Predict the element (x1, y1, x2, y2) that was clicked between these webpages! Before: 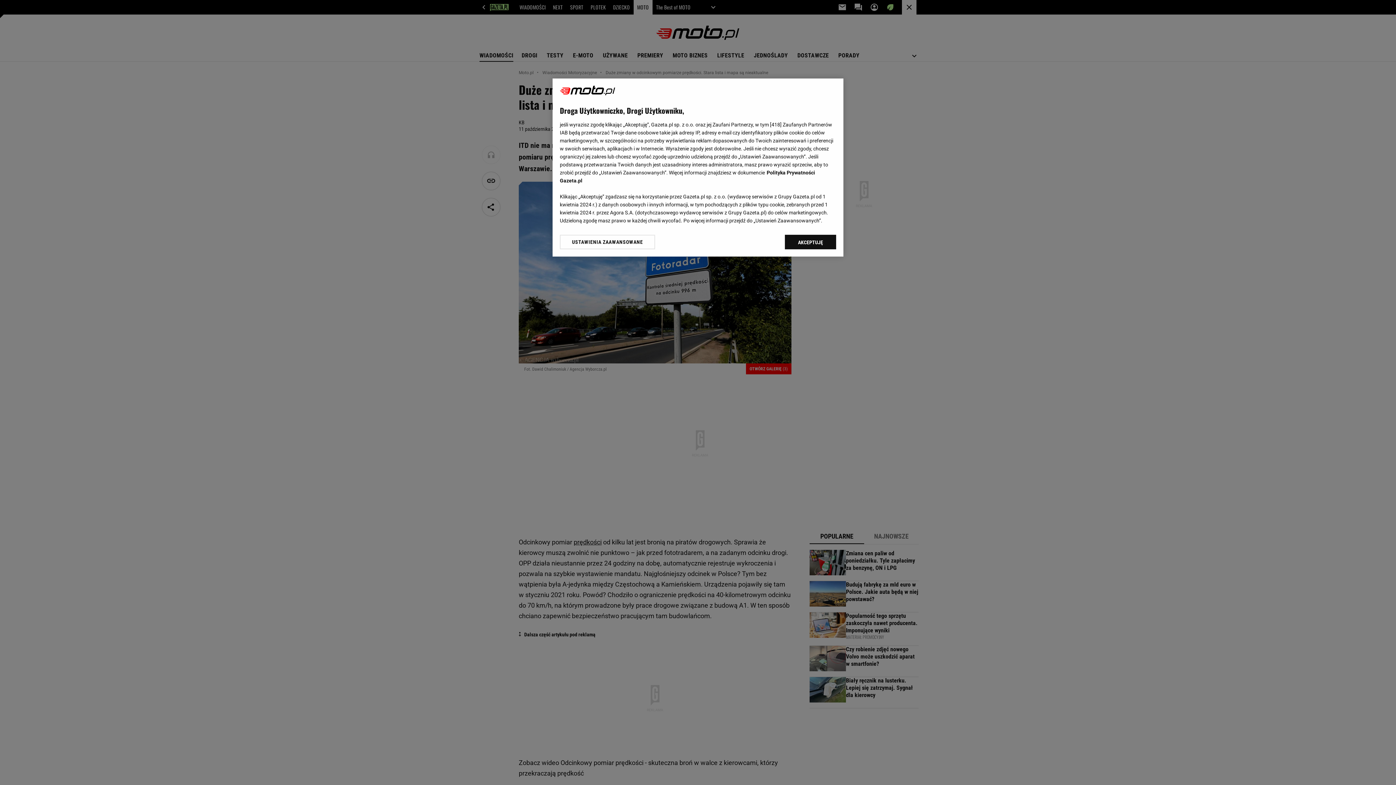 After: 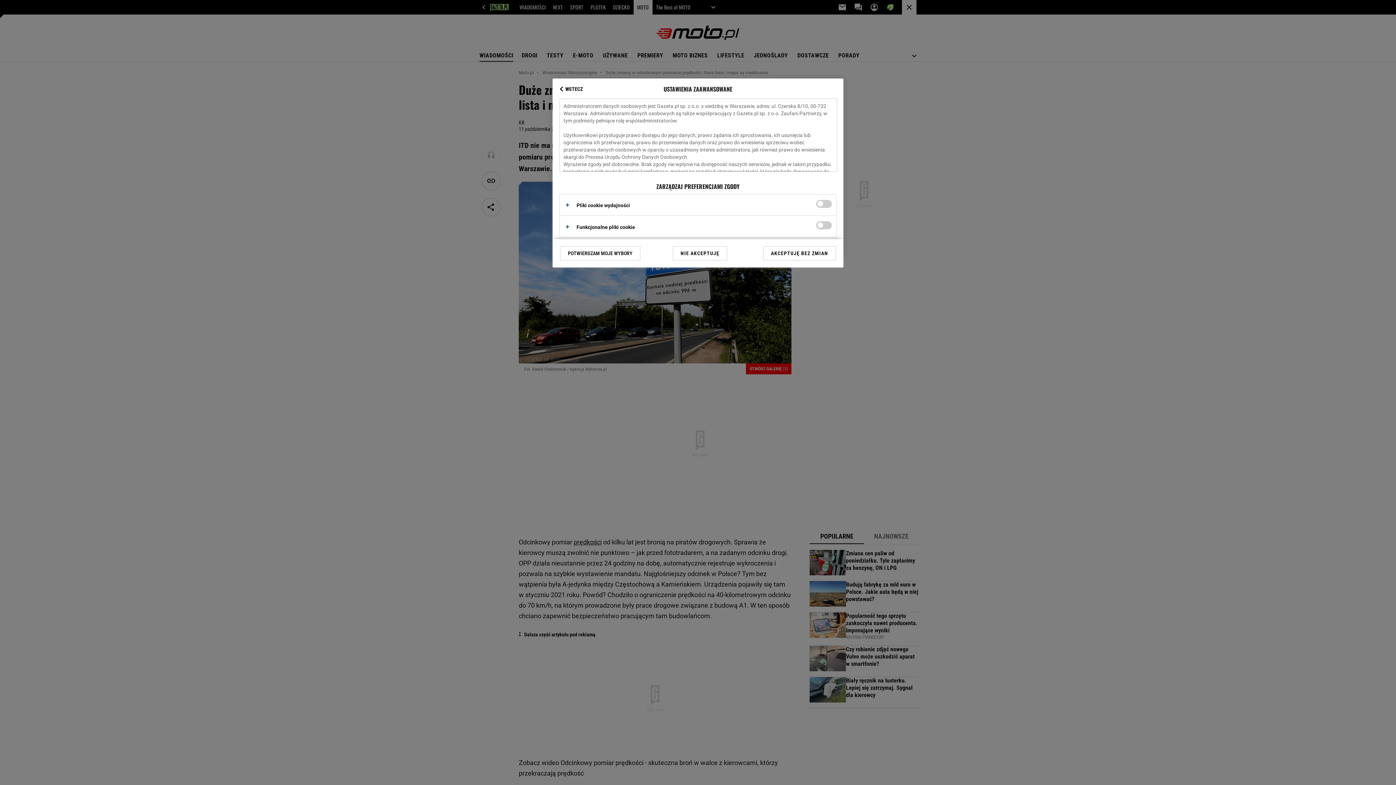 Action: label: USTAWIENIA ZAAWANSOWANE bbox: (560, 234, 655, 249)